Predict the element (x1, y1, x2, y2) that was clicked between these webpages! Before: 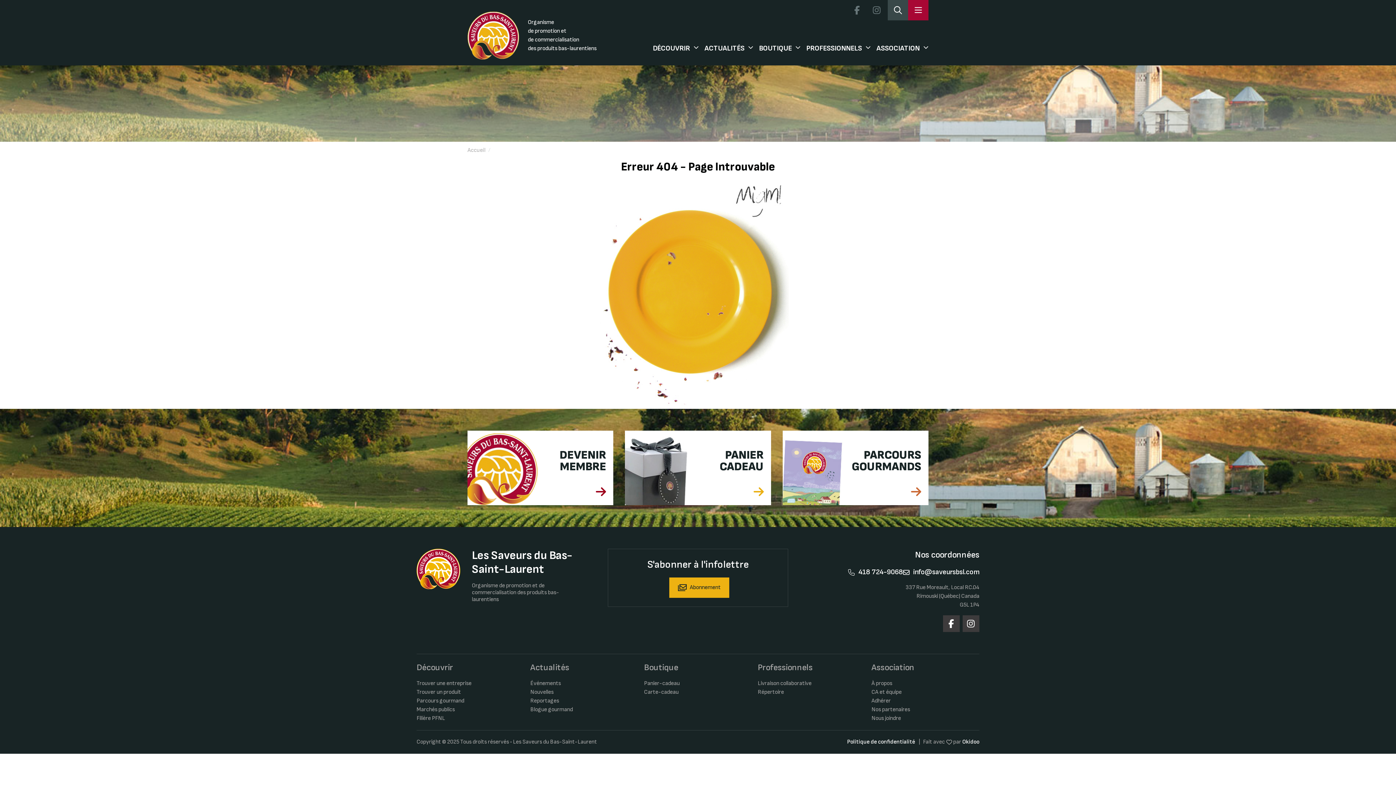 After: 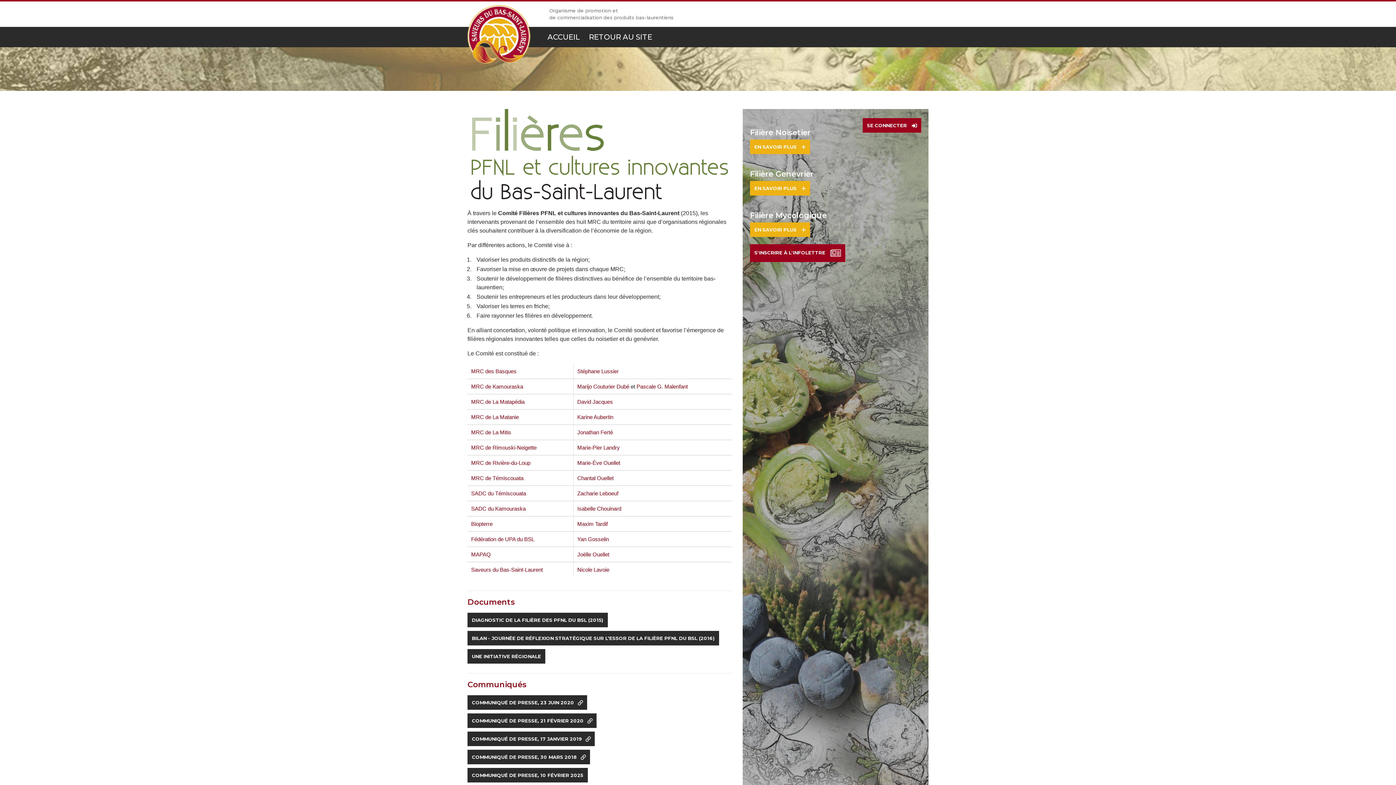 Action: label: Filière PFNL bbox: (416, 715, 445, 722)